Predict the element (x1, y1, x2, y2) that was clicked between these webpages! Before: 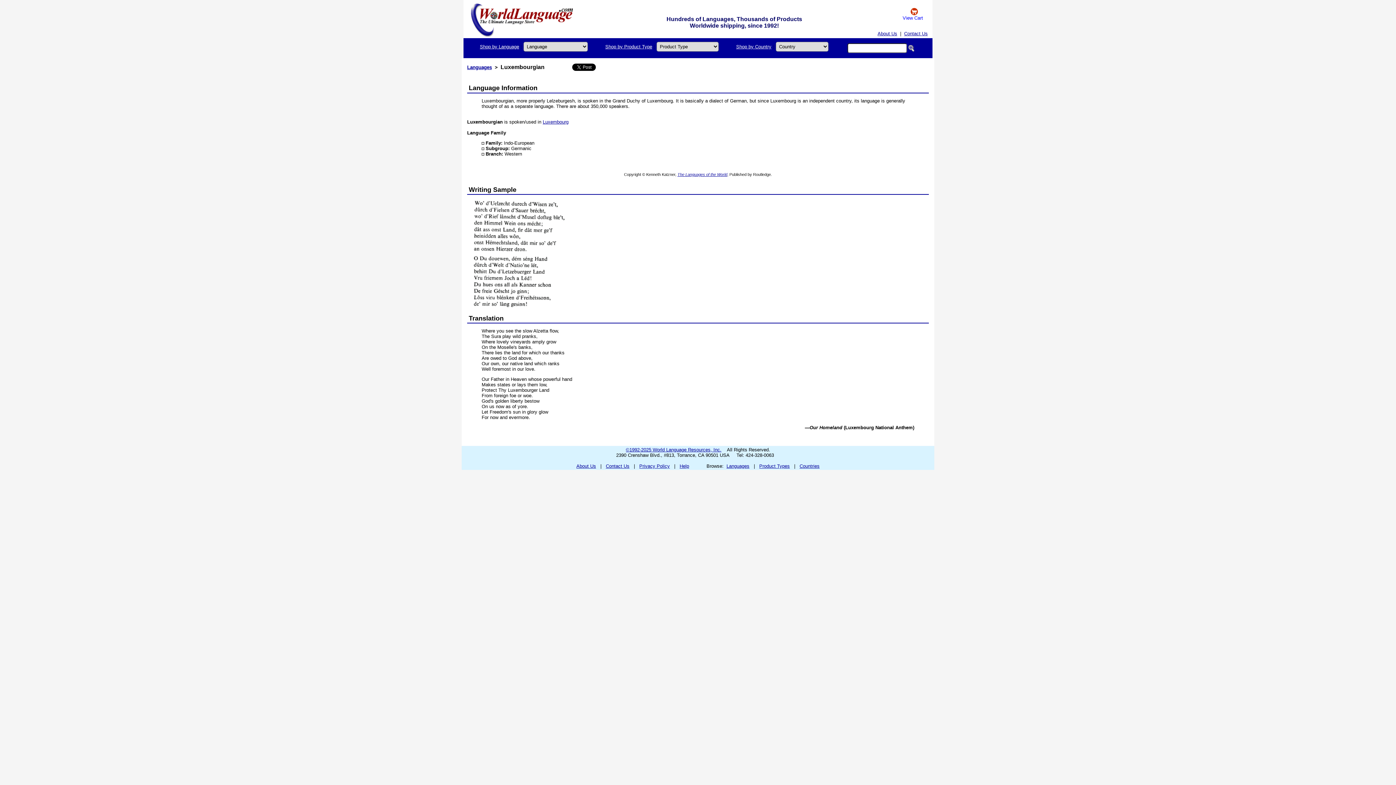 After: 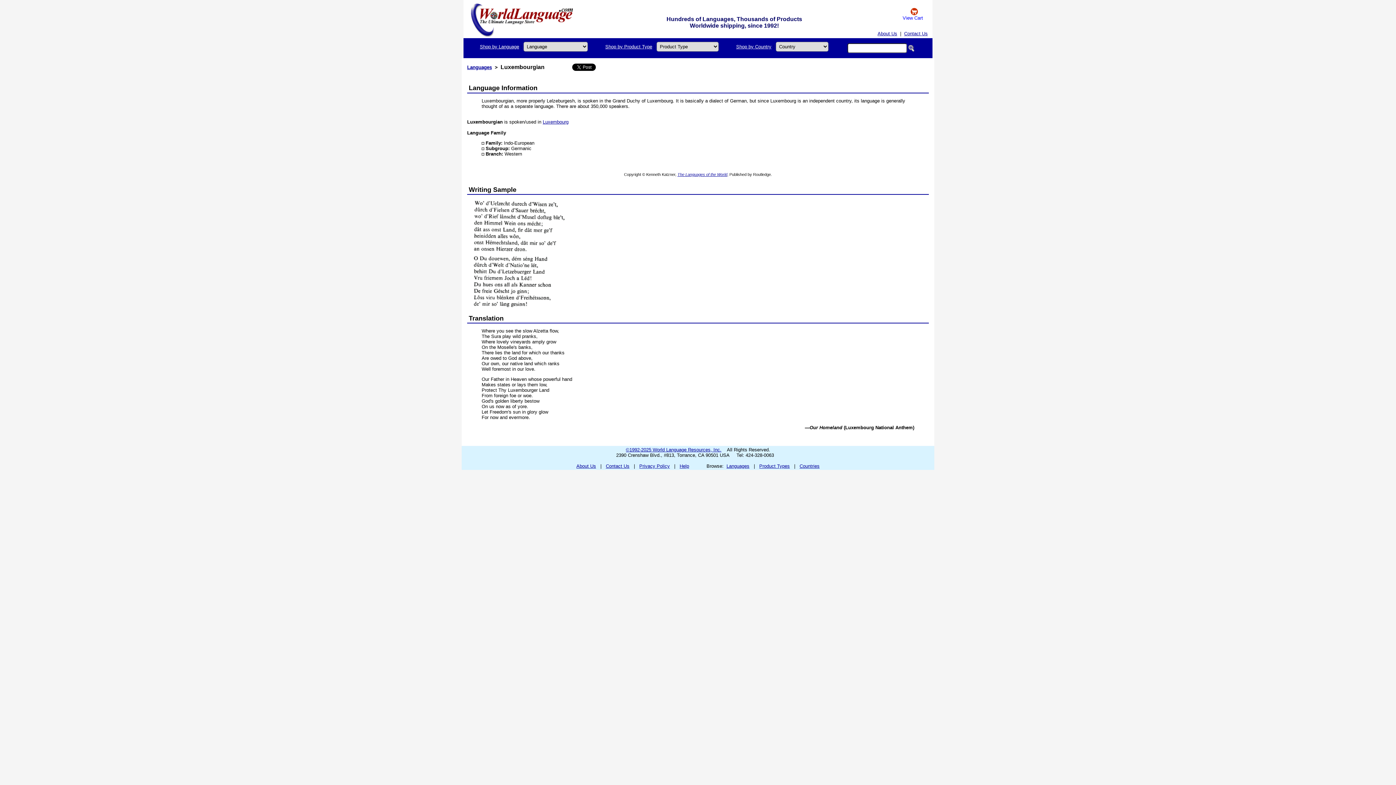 Action: bbox: (468, 314, 503, 322) label: Translation